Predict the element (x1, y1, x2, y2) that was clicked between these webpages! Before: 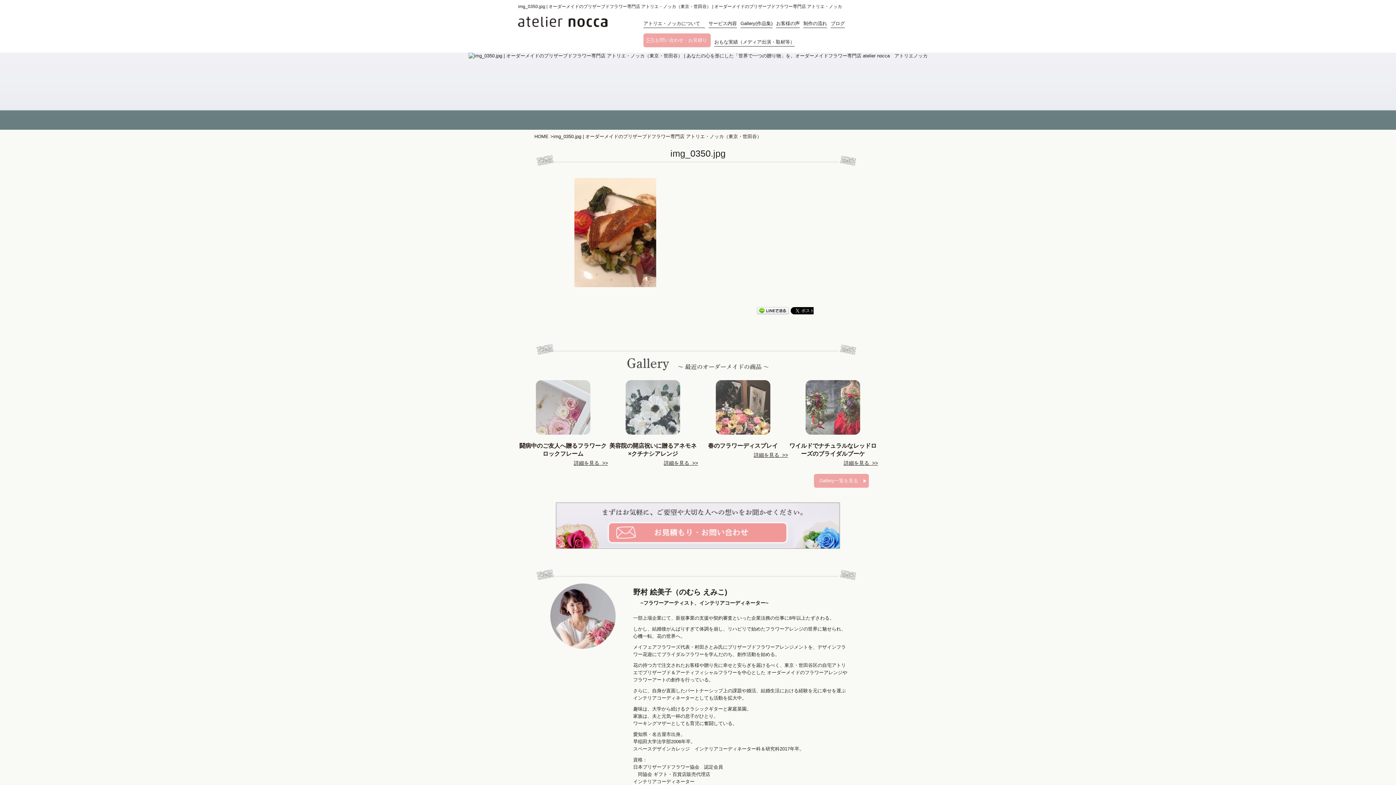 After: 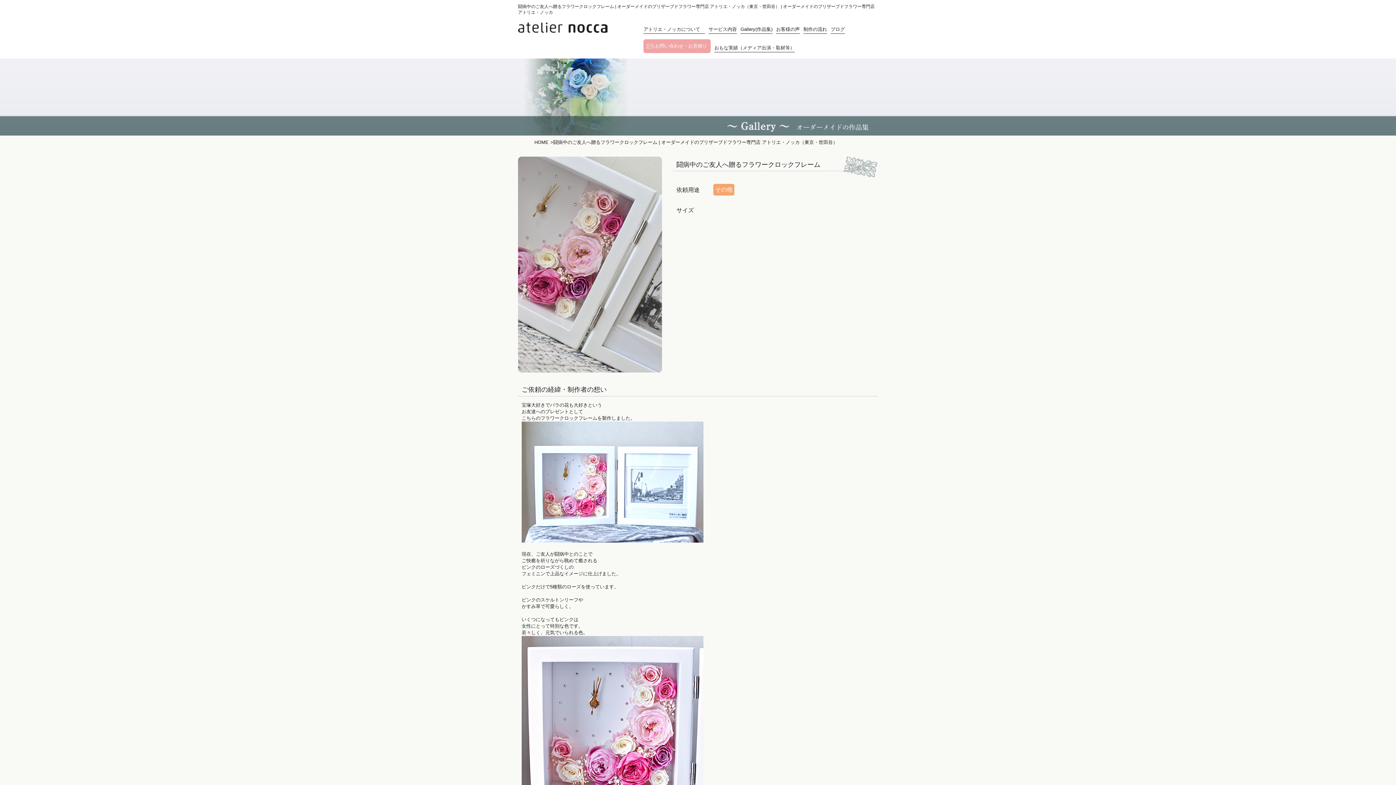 Action: bbox: (518, 442, 608, 466) label: 闘病中のご友人へ贈るフラワークロックフレーム

詳細を見る  >>